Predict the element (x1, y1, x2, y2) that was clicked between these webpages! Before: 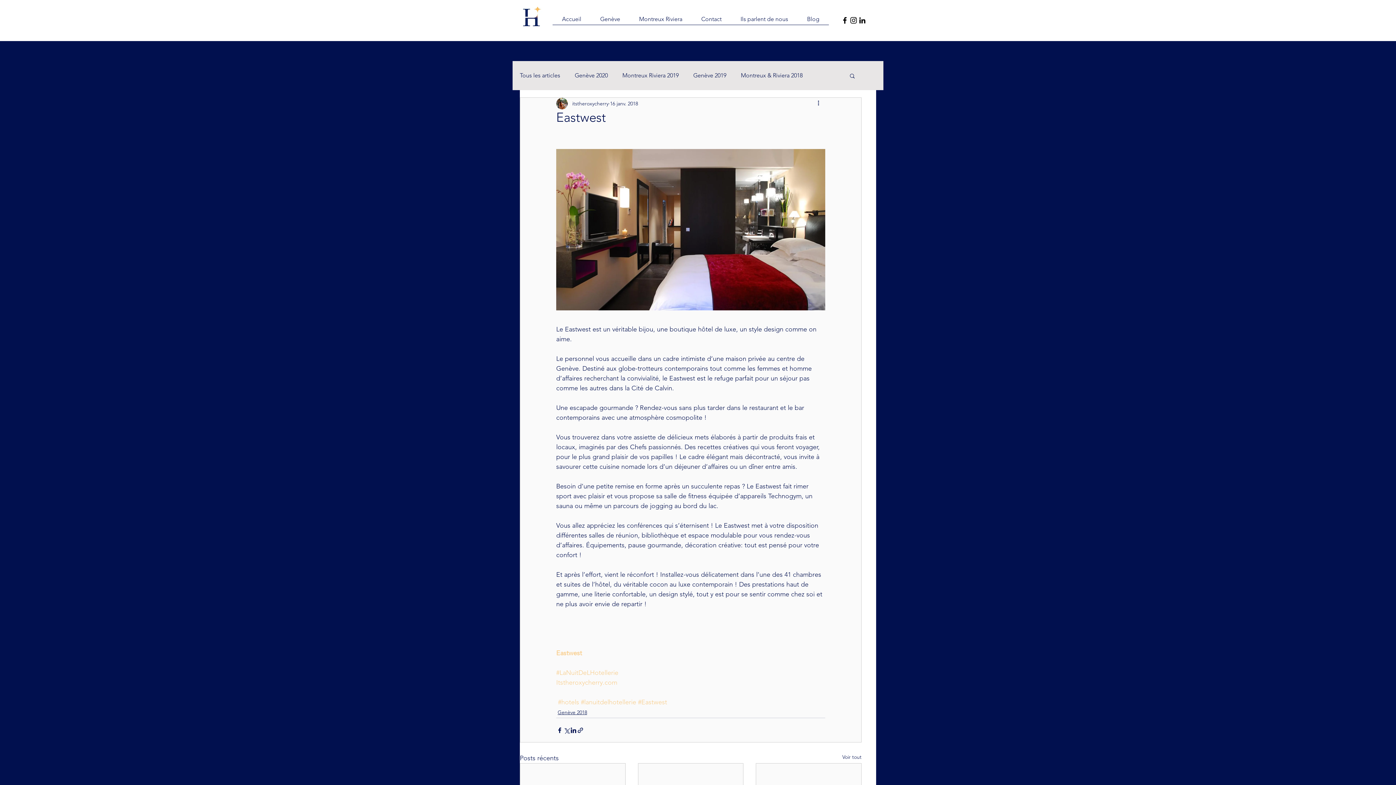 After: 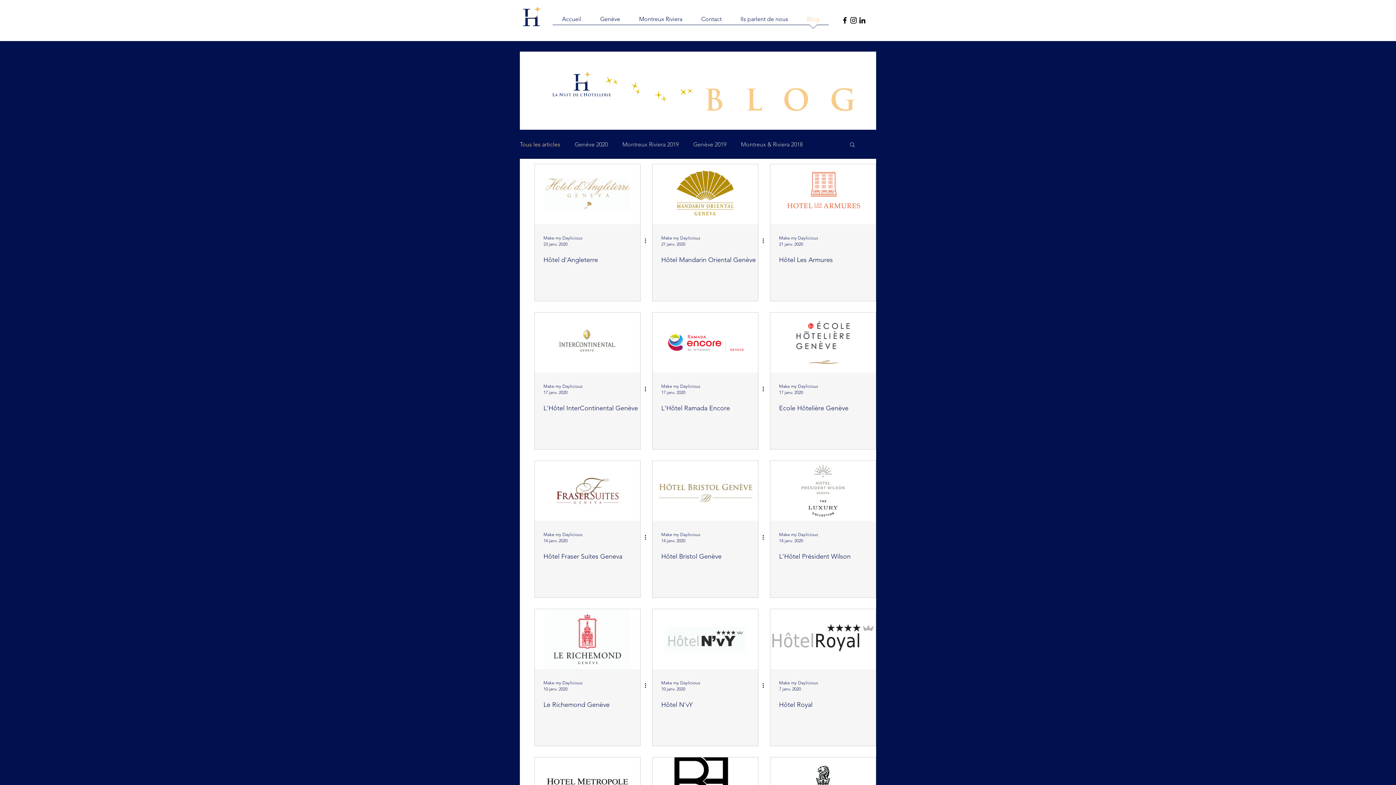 Action: label: Tous les articles bbox: (520, 71, 560, 79)